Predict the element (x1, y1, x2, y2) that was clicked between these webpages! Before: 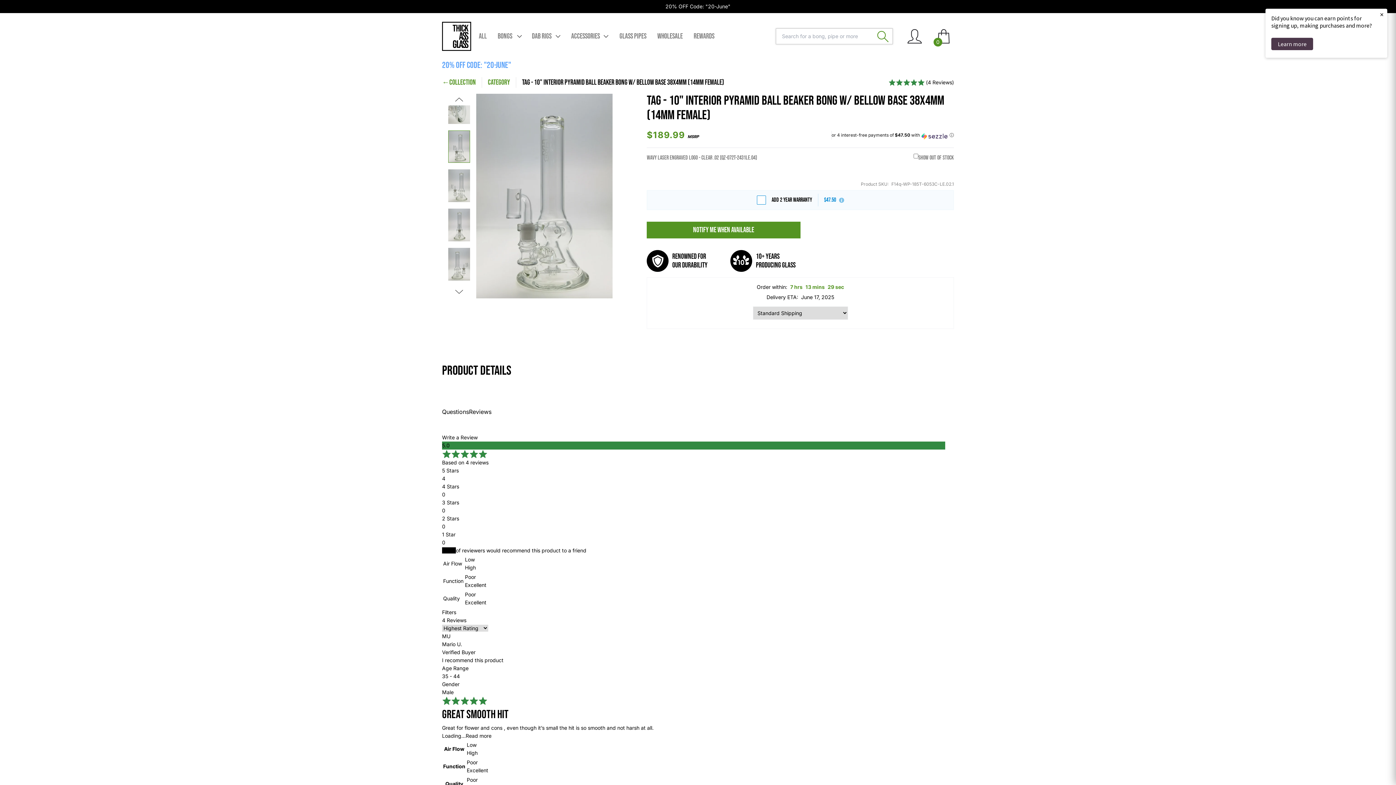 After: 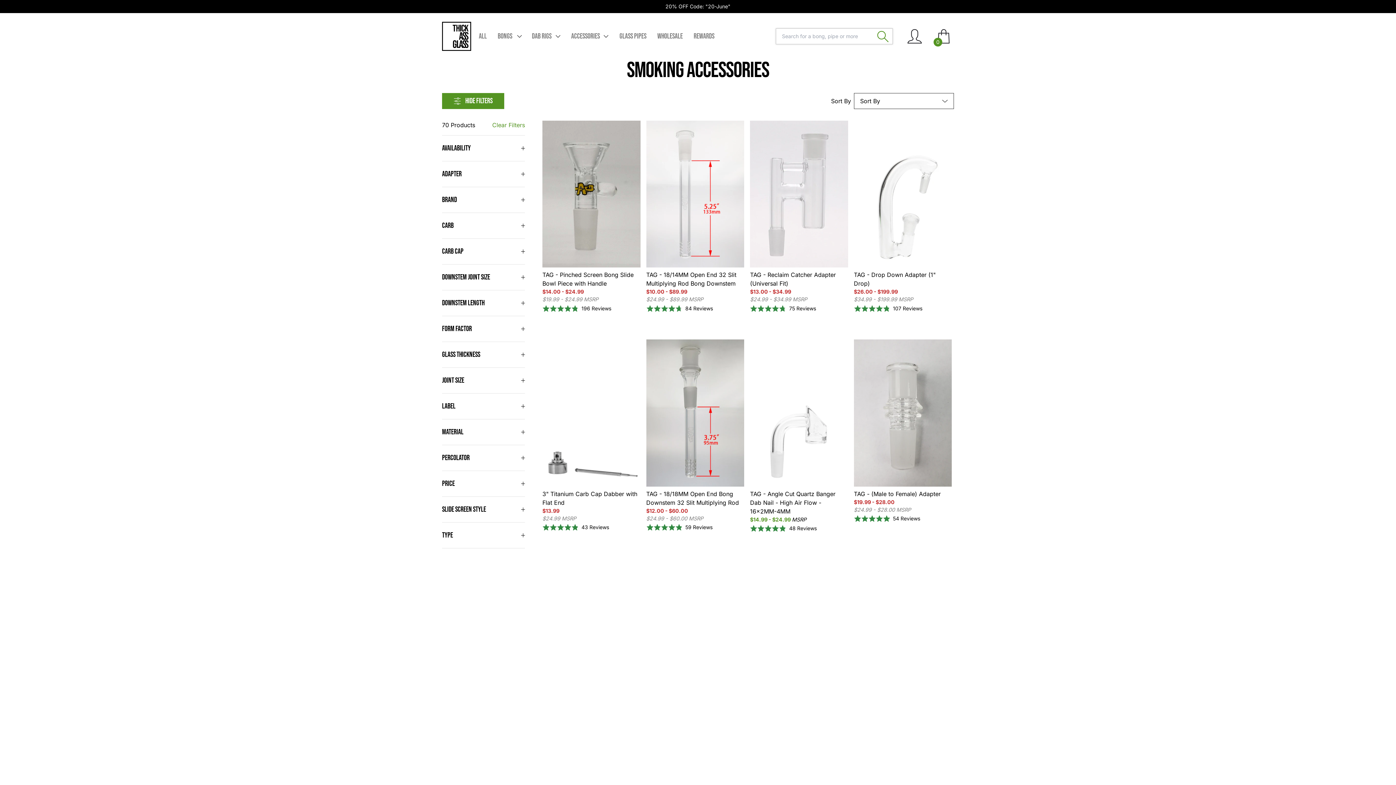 Action: label: Accessories bbox: (571, 29, 600, 43)